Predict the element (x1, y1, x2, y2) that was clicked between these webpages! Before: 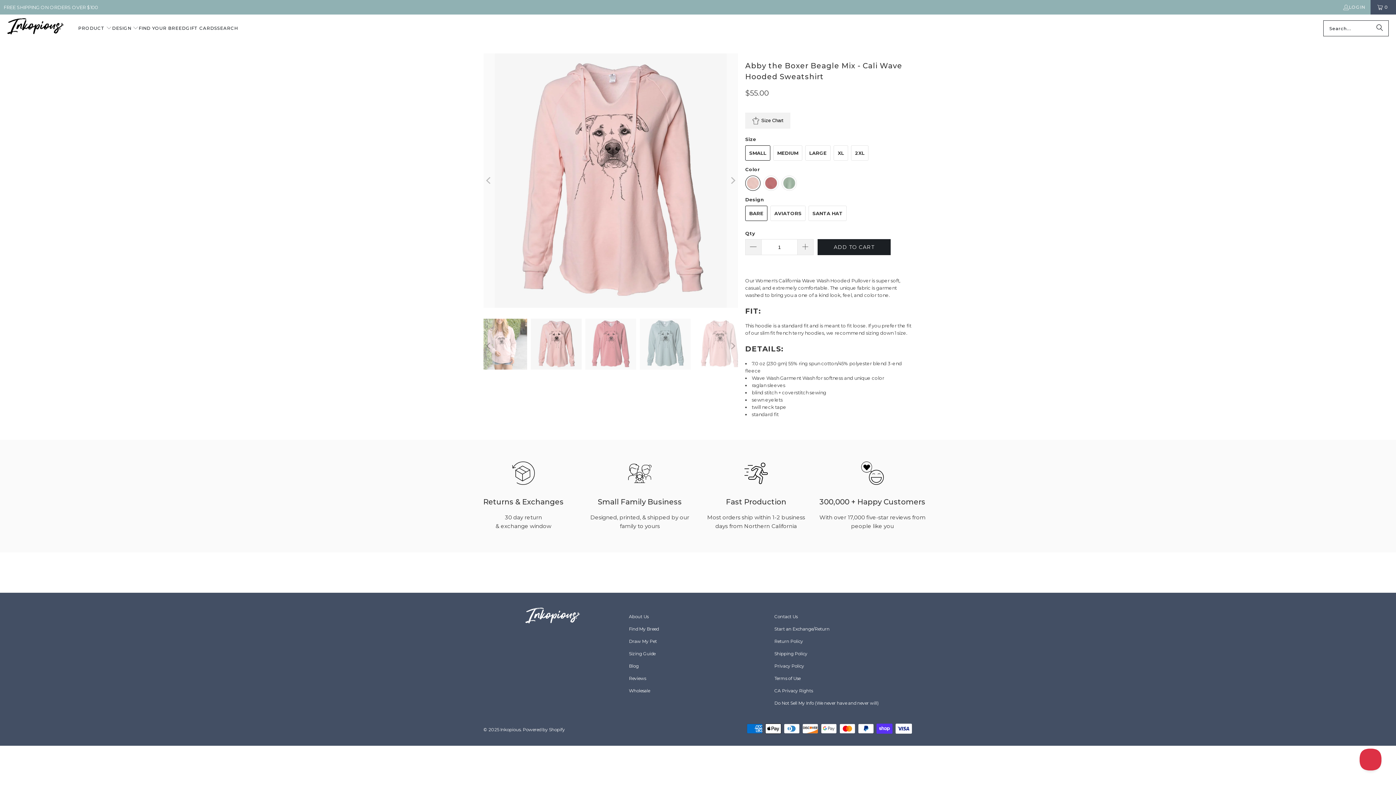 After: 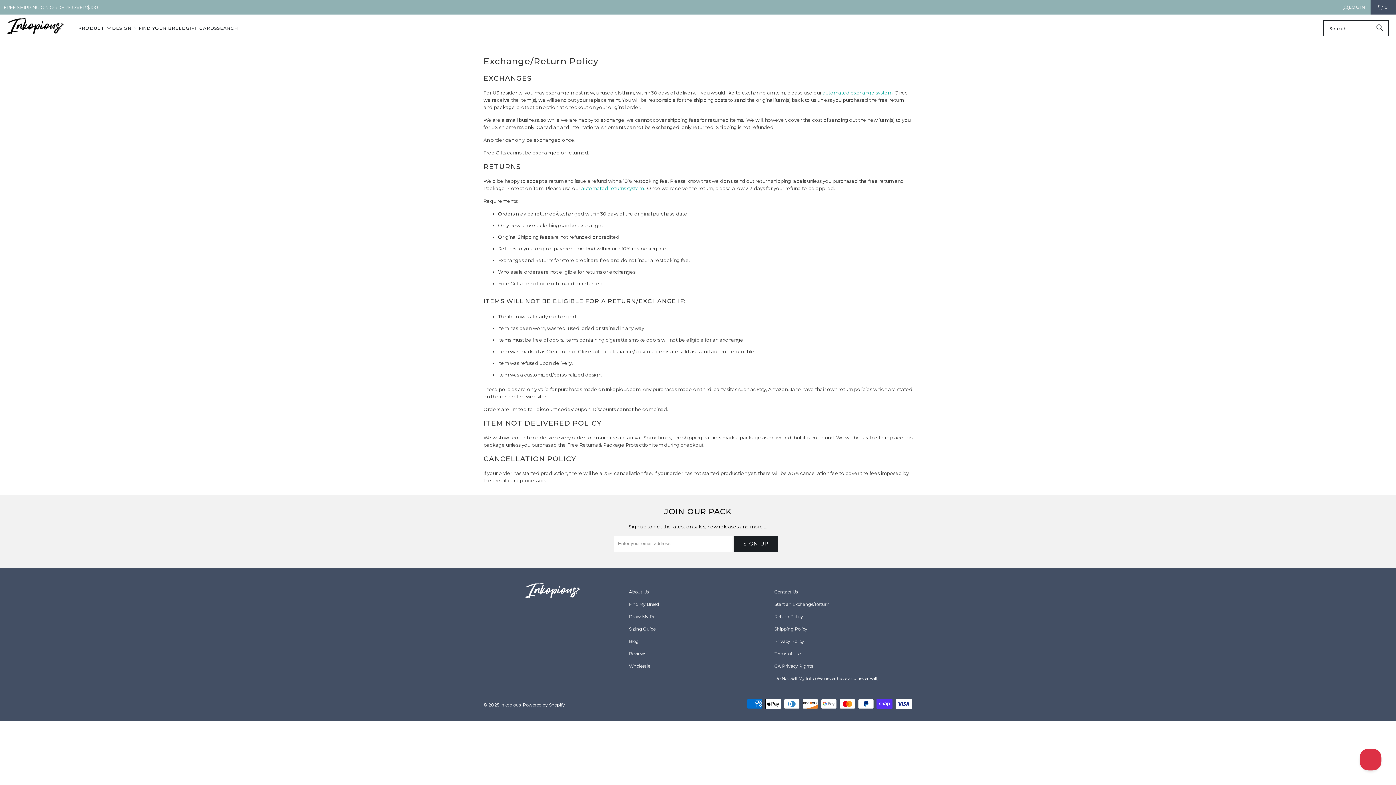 Action: label: Return Policy bbox: (774, 639, 803, 644)